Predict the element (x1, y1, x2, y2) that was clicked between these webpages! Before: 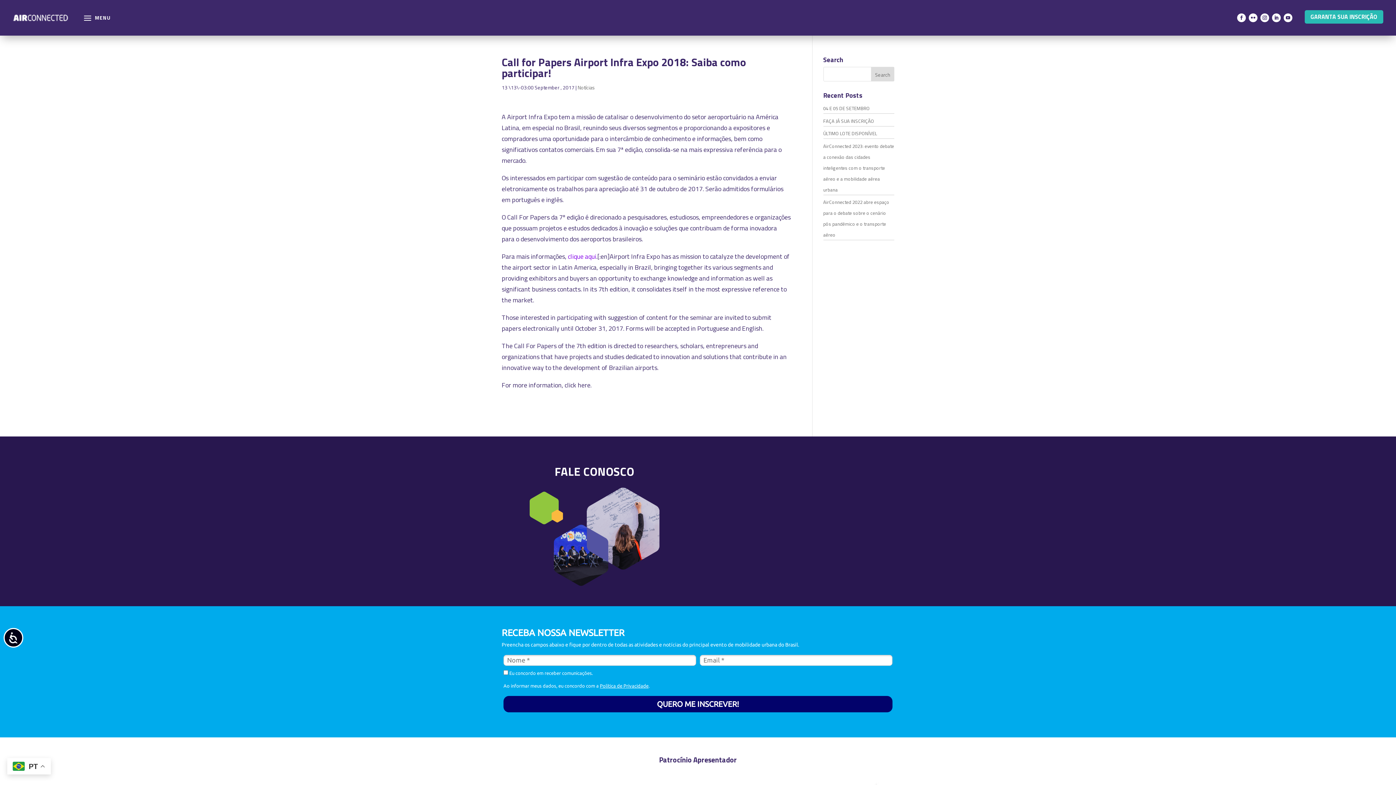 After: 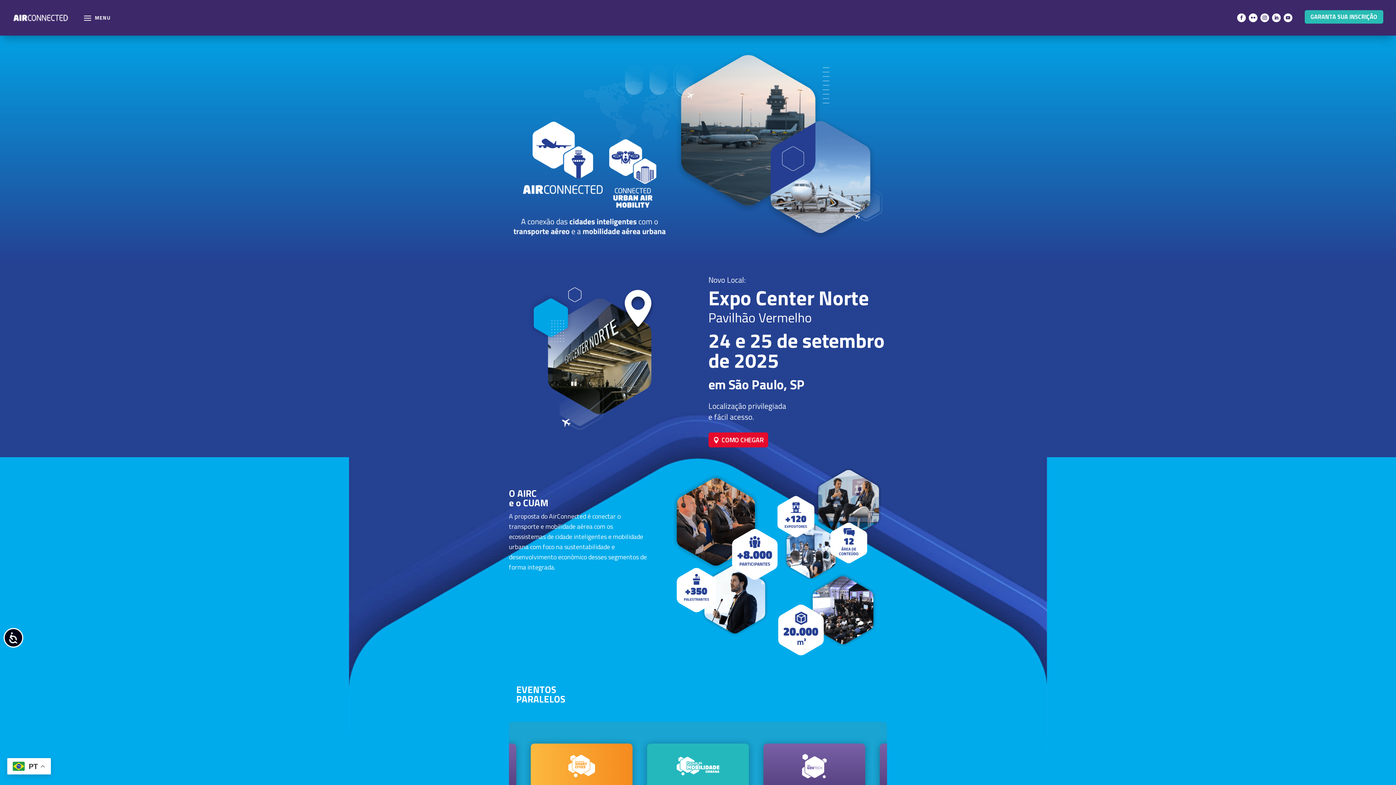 Action: bbox: (12, 3, 68, 32)